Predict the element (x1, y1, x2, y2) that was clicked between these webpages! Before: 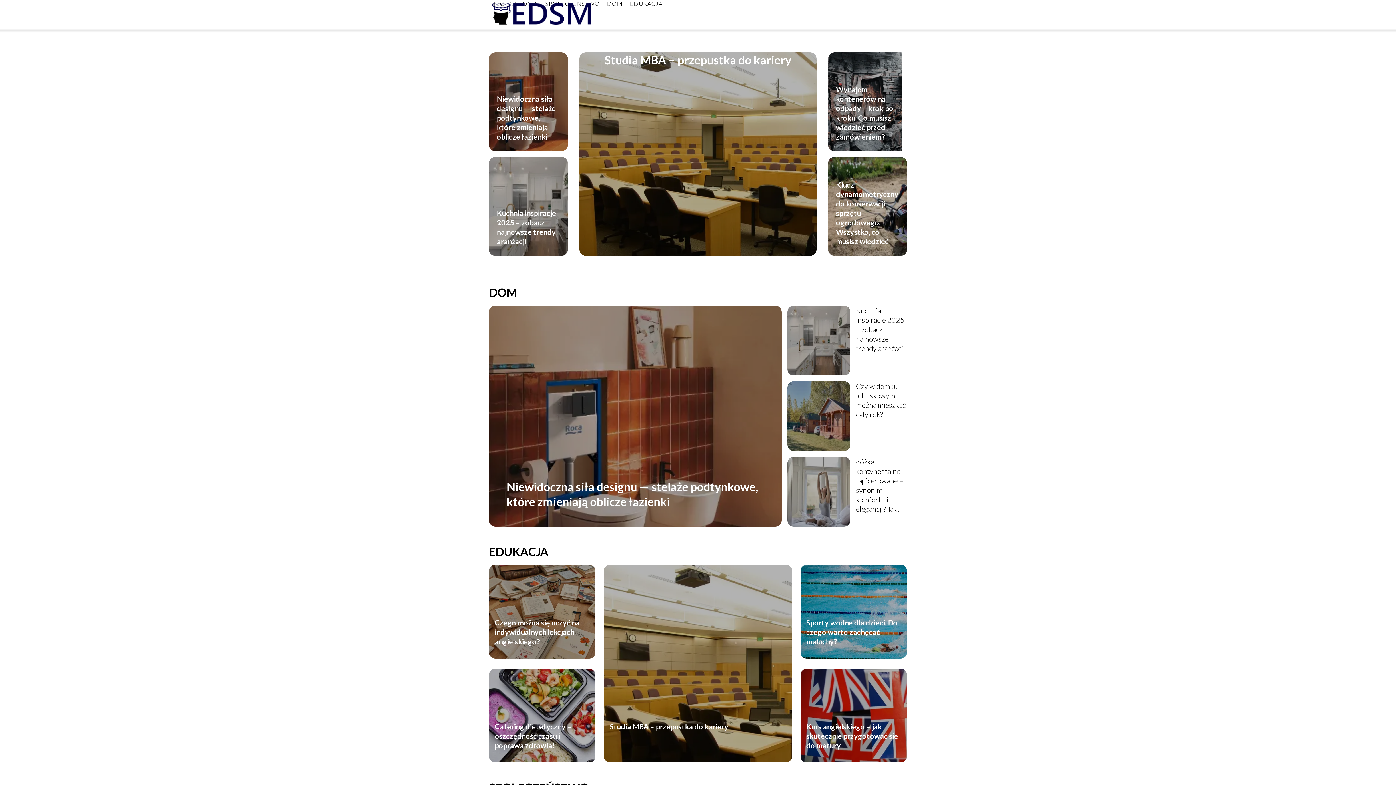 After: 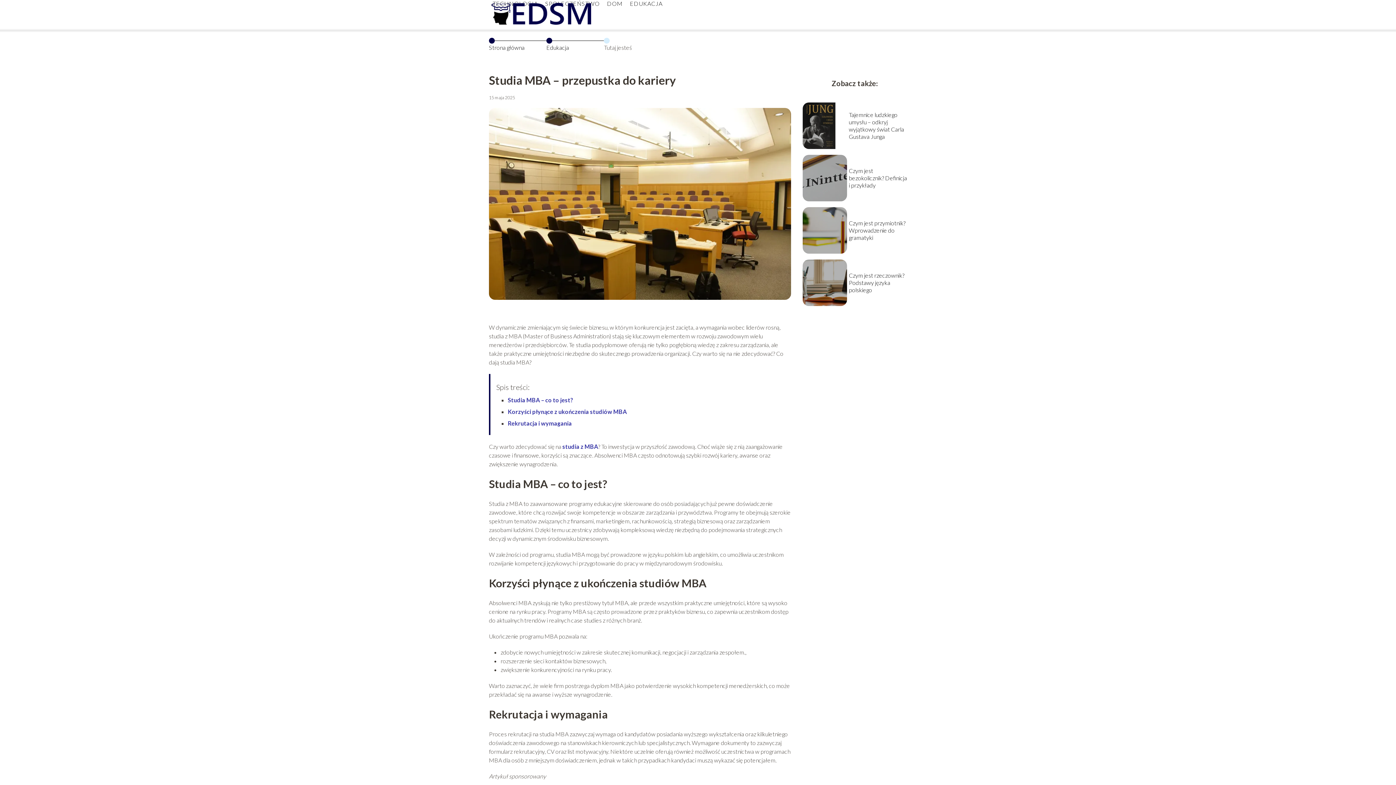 Action: bbox: (604, 565, 792, 762)